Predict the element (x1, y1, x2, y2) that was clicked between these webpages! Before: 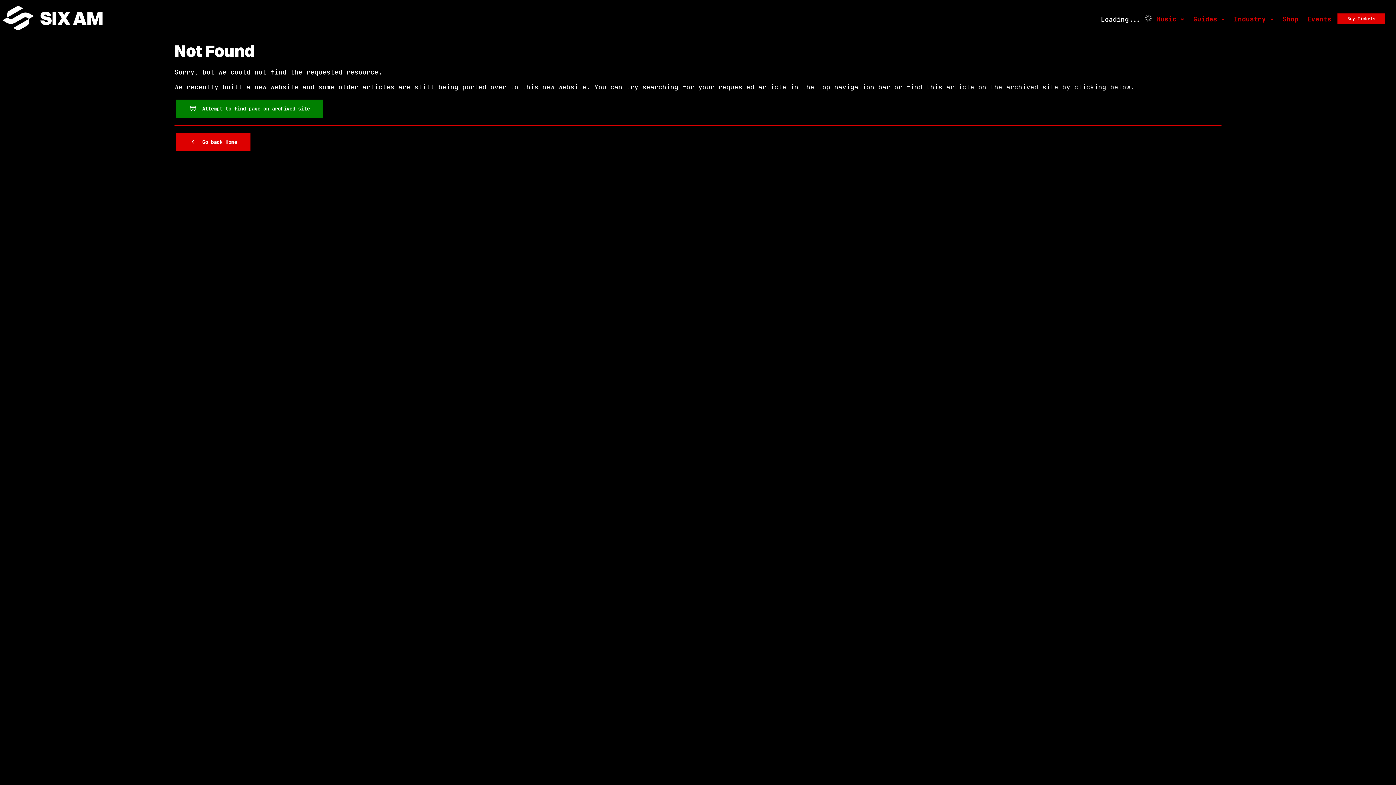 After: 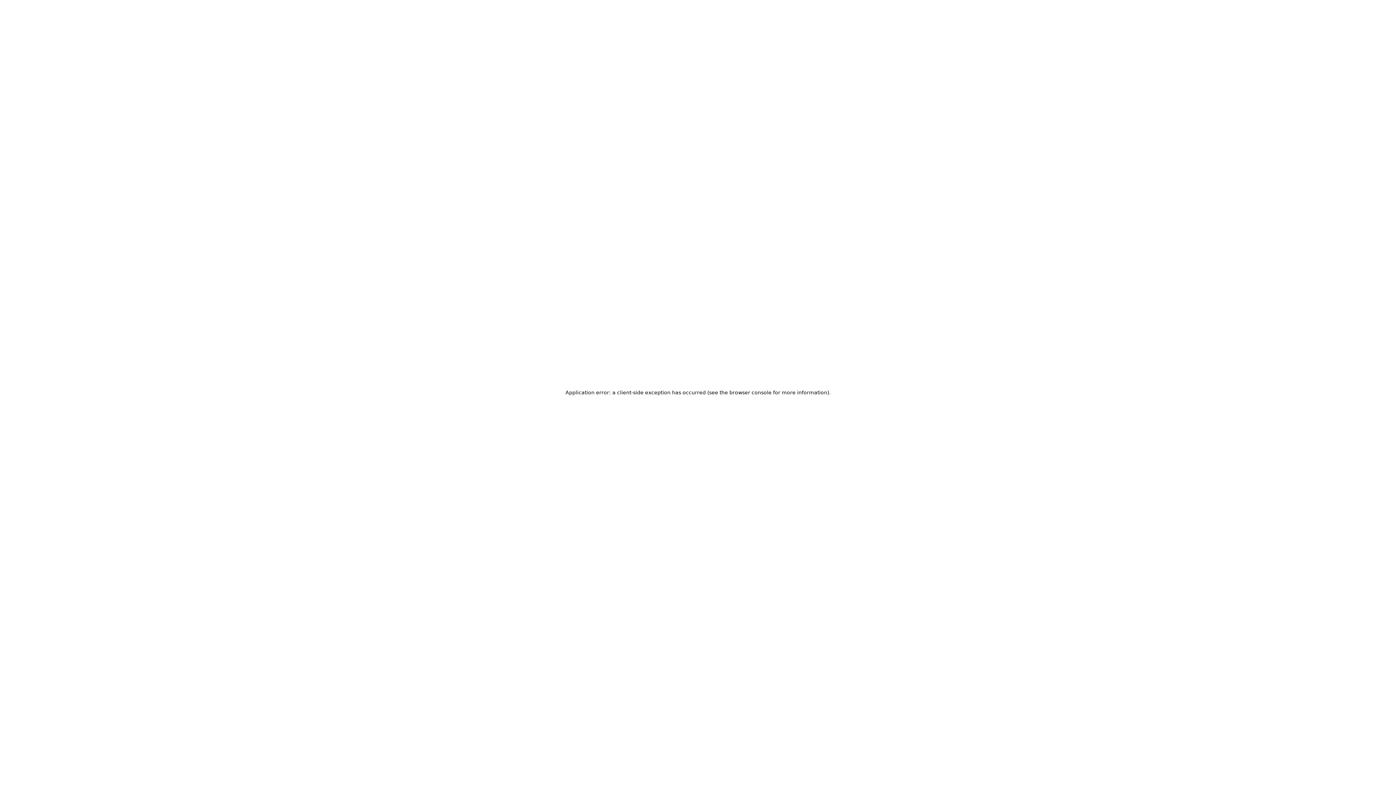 Action: bbox: (176, 133, 250, 151) label:   Go back Home